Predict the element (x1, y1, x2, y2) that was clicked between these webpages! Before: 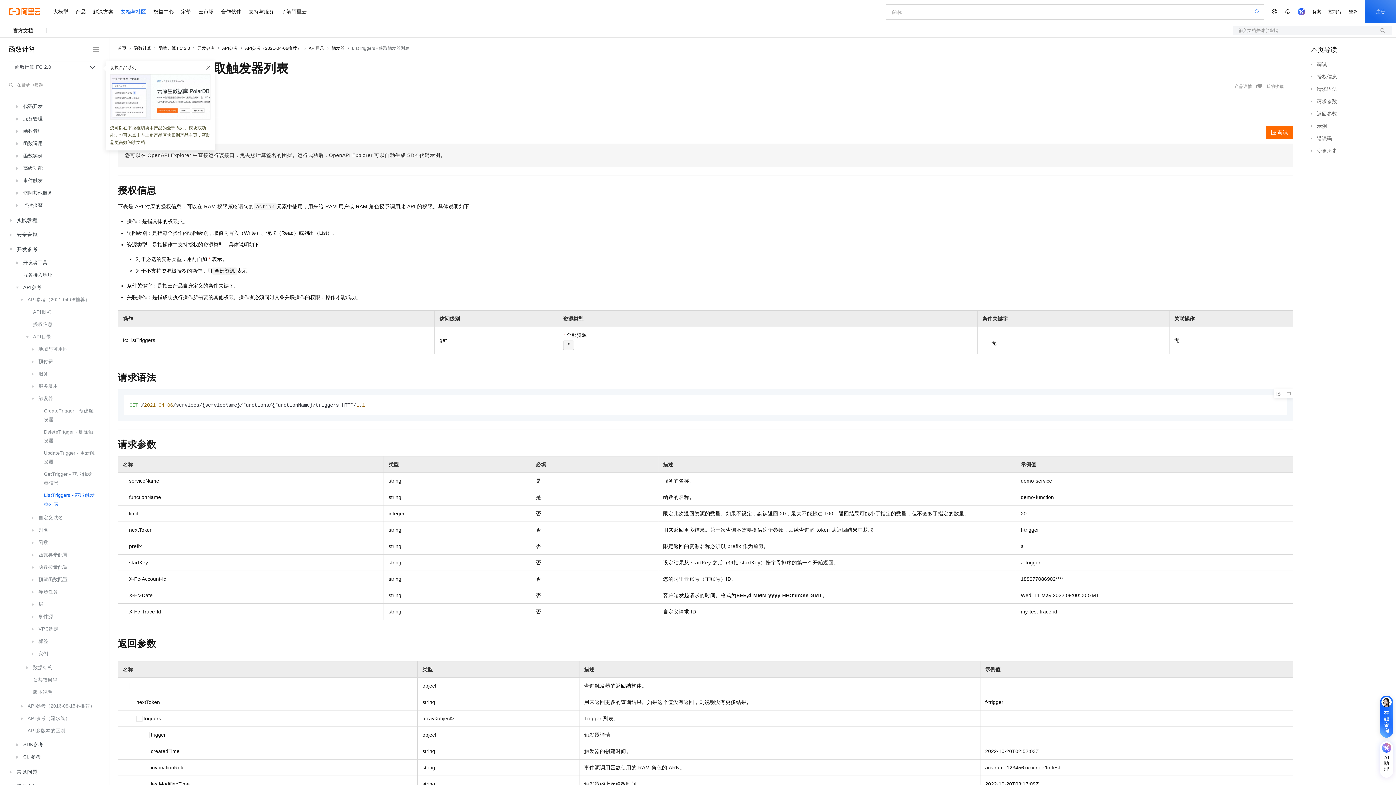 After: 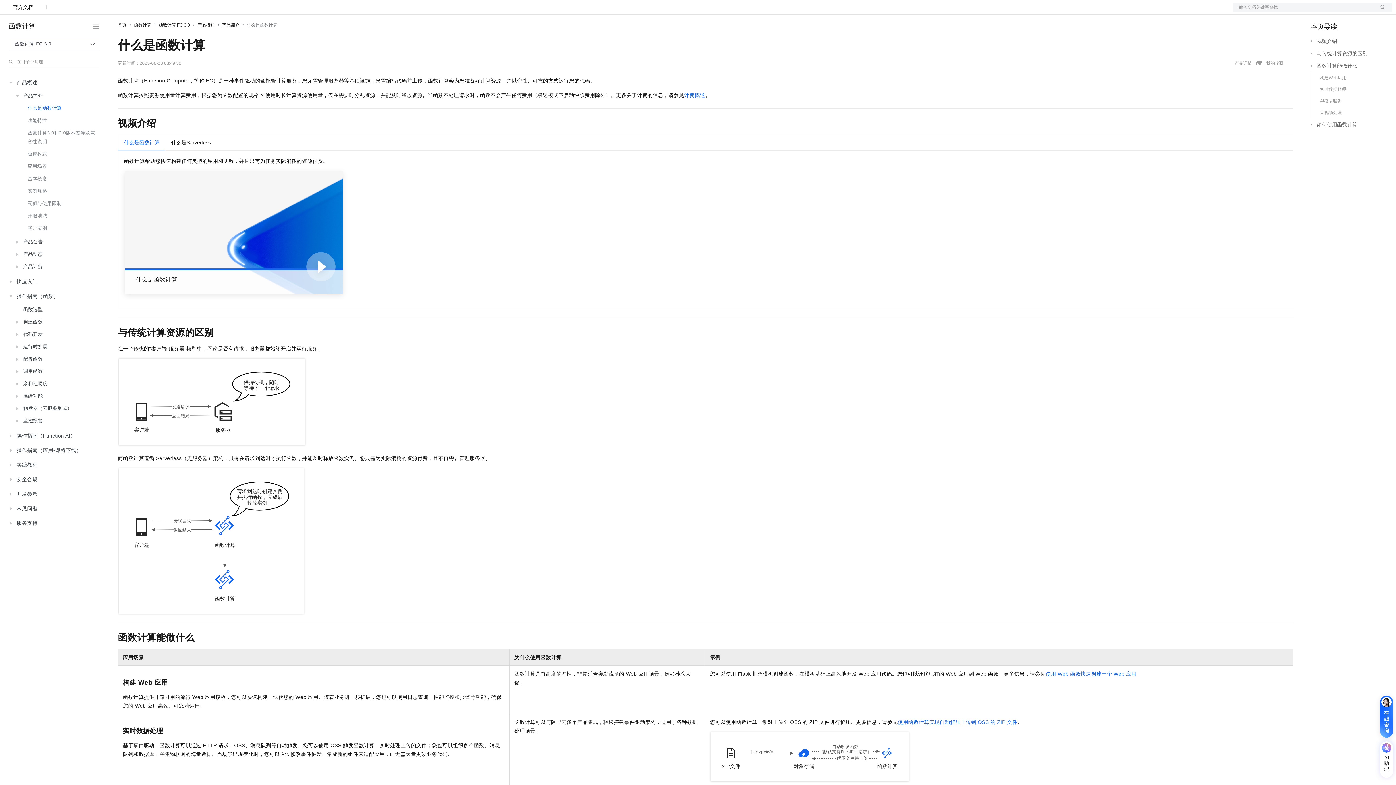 Action: label: 函数计算 bbox: (133, 45, 151, 50)